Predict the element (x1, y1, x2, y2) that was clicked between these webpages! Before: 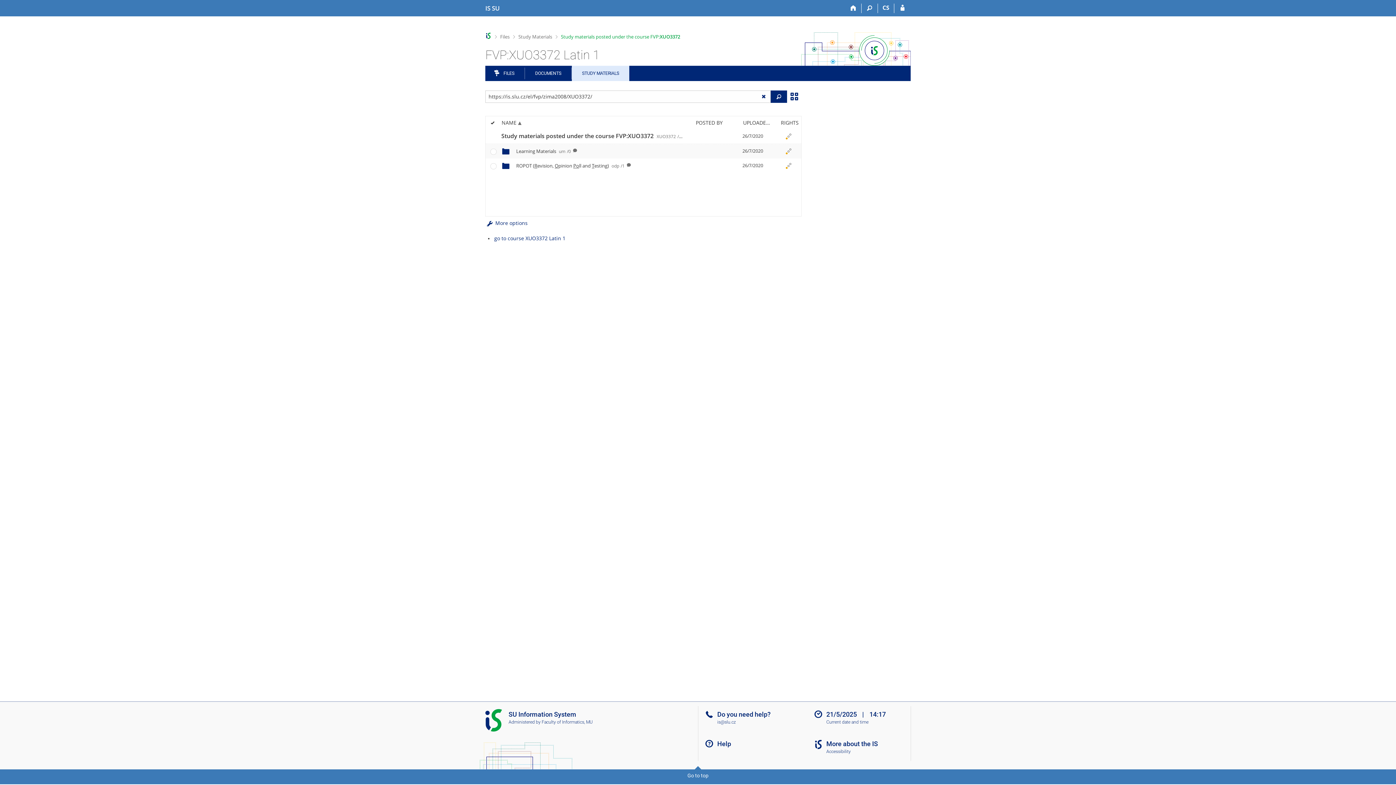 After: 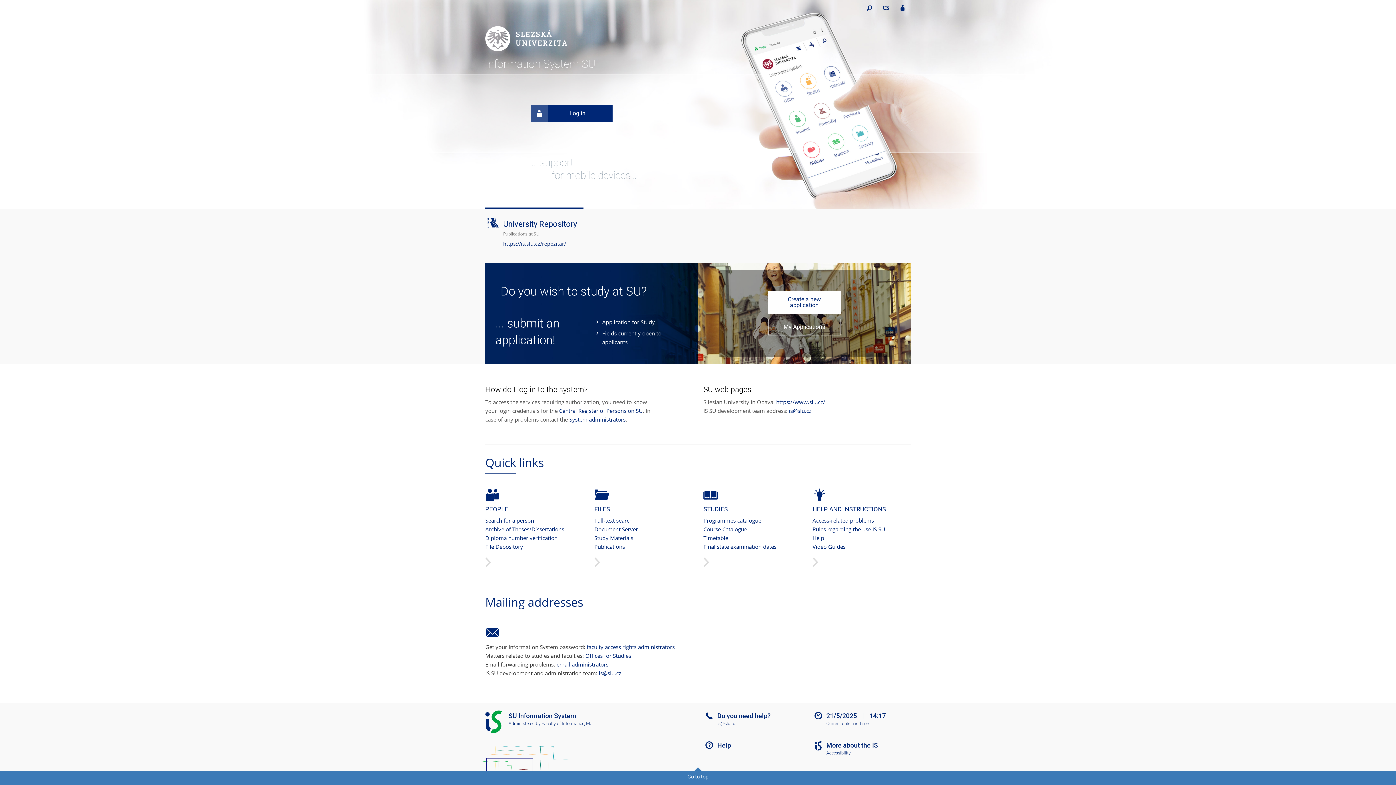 Action: bbox: (485, 3, 500, 12) label: Silesian University in Opava Information System